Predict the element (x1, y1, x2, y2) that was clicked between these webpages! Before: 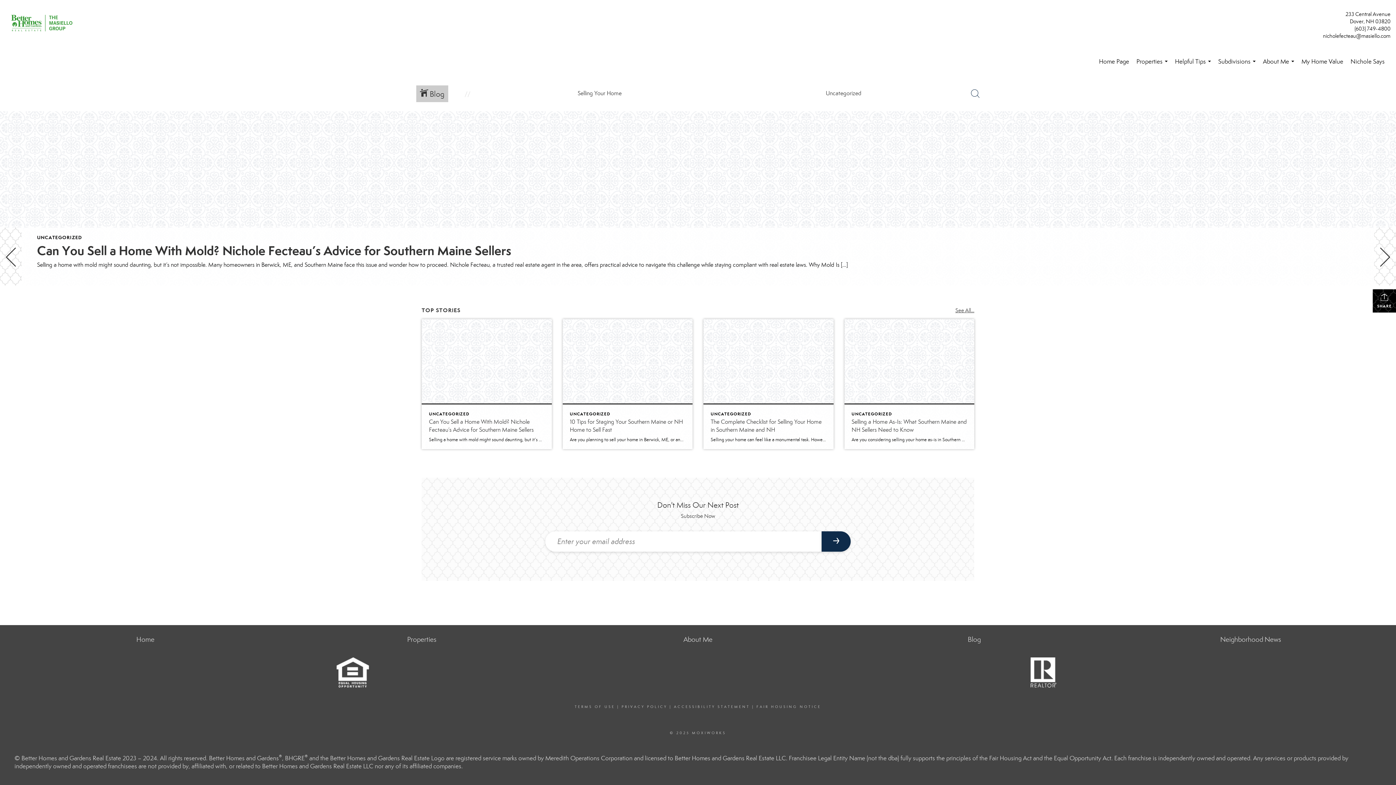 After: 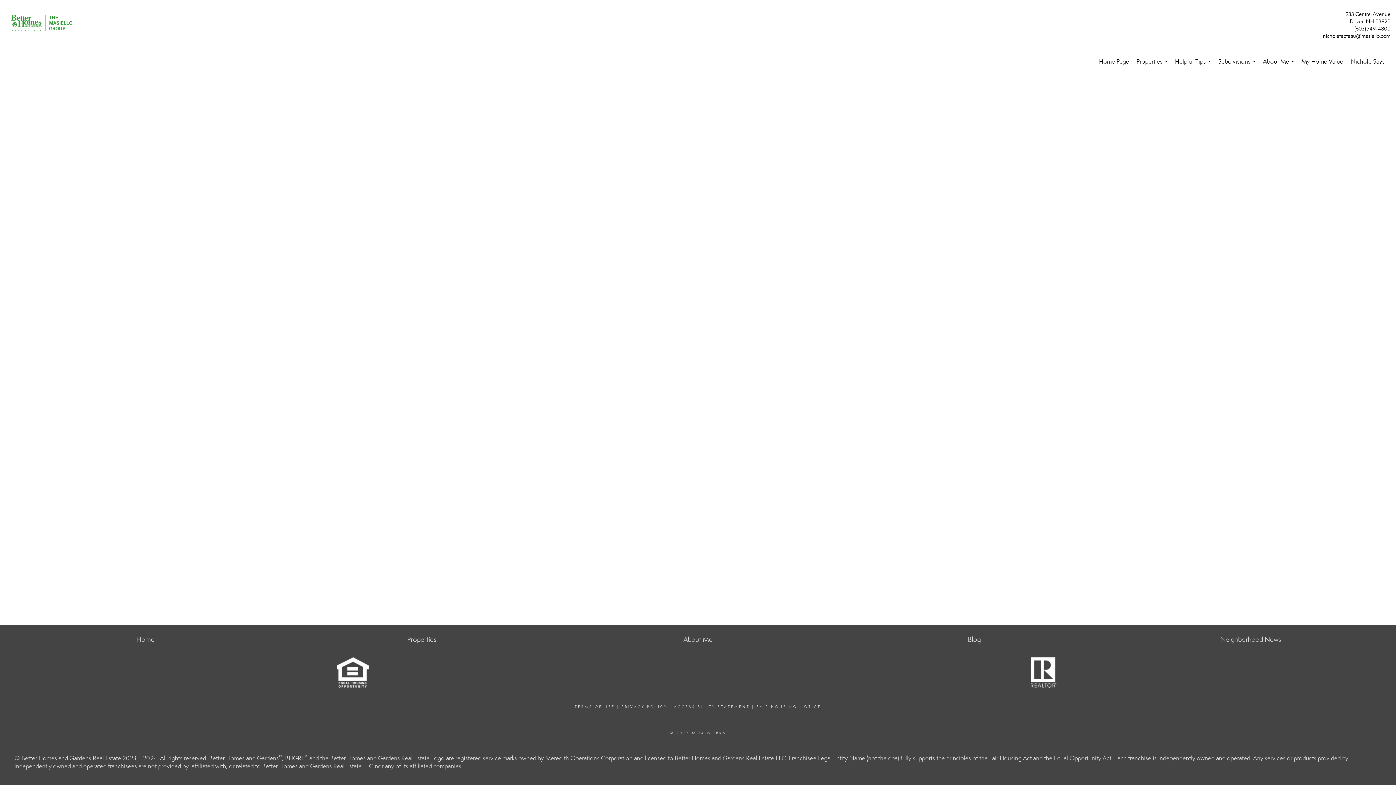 Action: label: Neighborhood News bbox: (1220, 635, 1281, 644)